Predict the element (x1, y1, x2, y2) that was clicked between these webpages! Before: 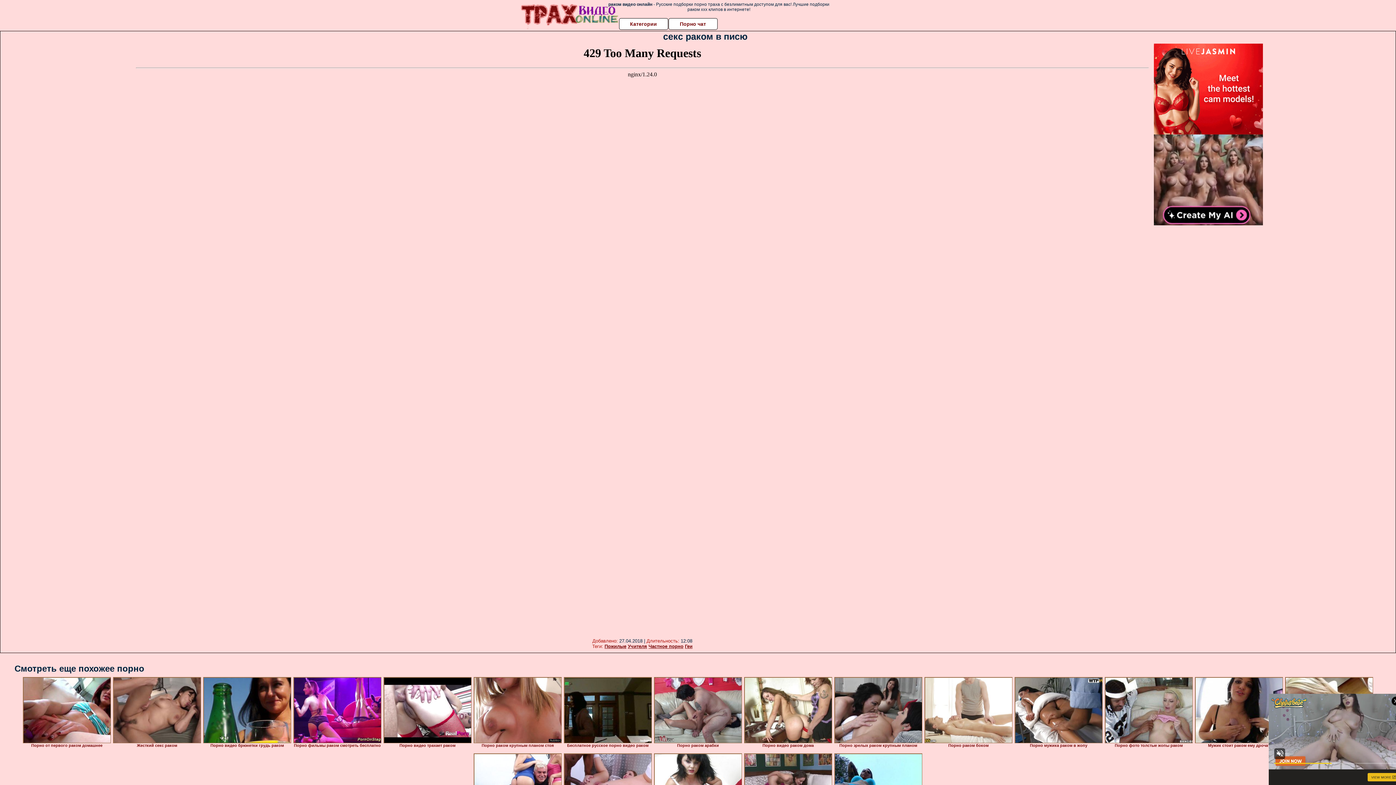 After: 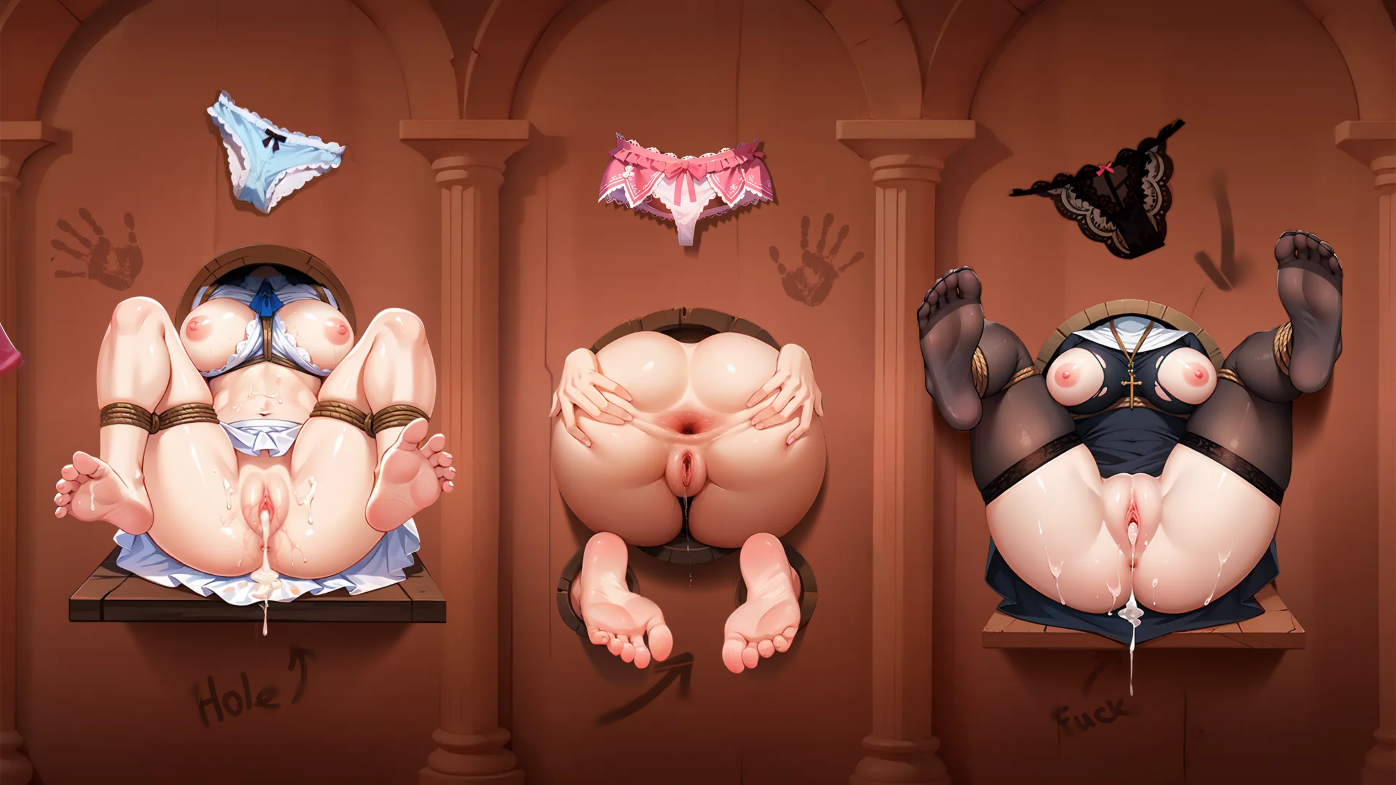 Action: bbox: (685, 644, 692, 649) label: Геи